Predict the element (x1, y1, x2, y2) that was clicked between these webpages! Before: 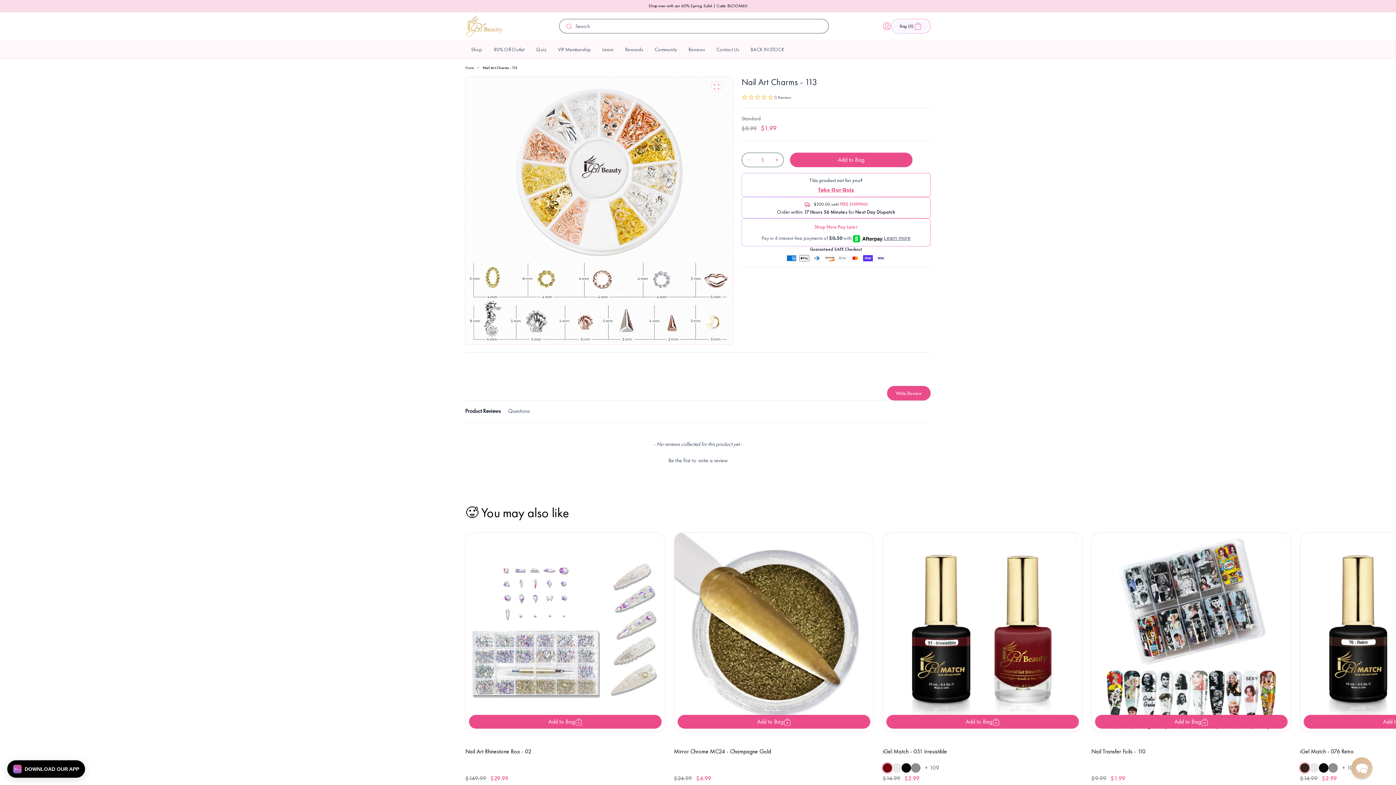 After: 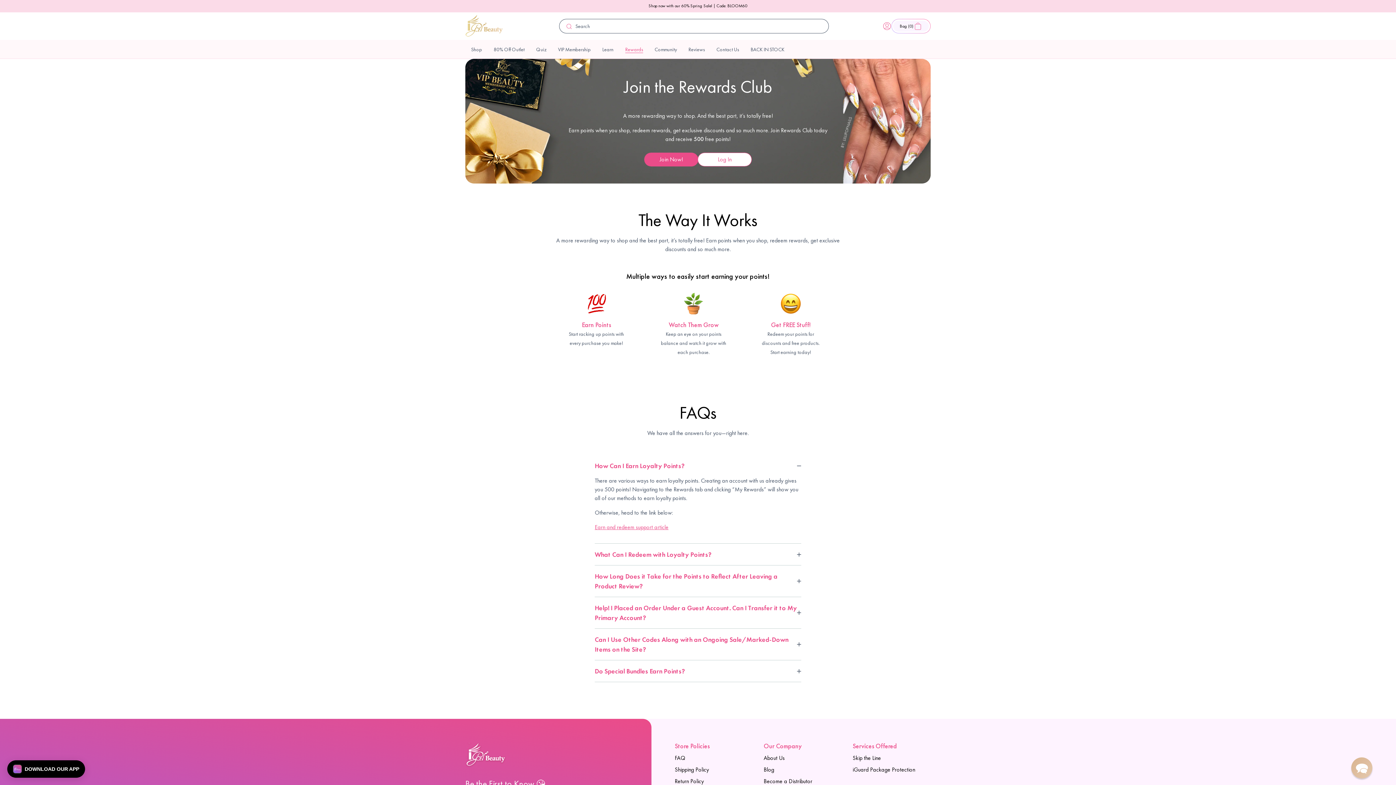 Action: bbox: (619, 40, 649, 58) label: Rewards